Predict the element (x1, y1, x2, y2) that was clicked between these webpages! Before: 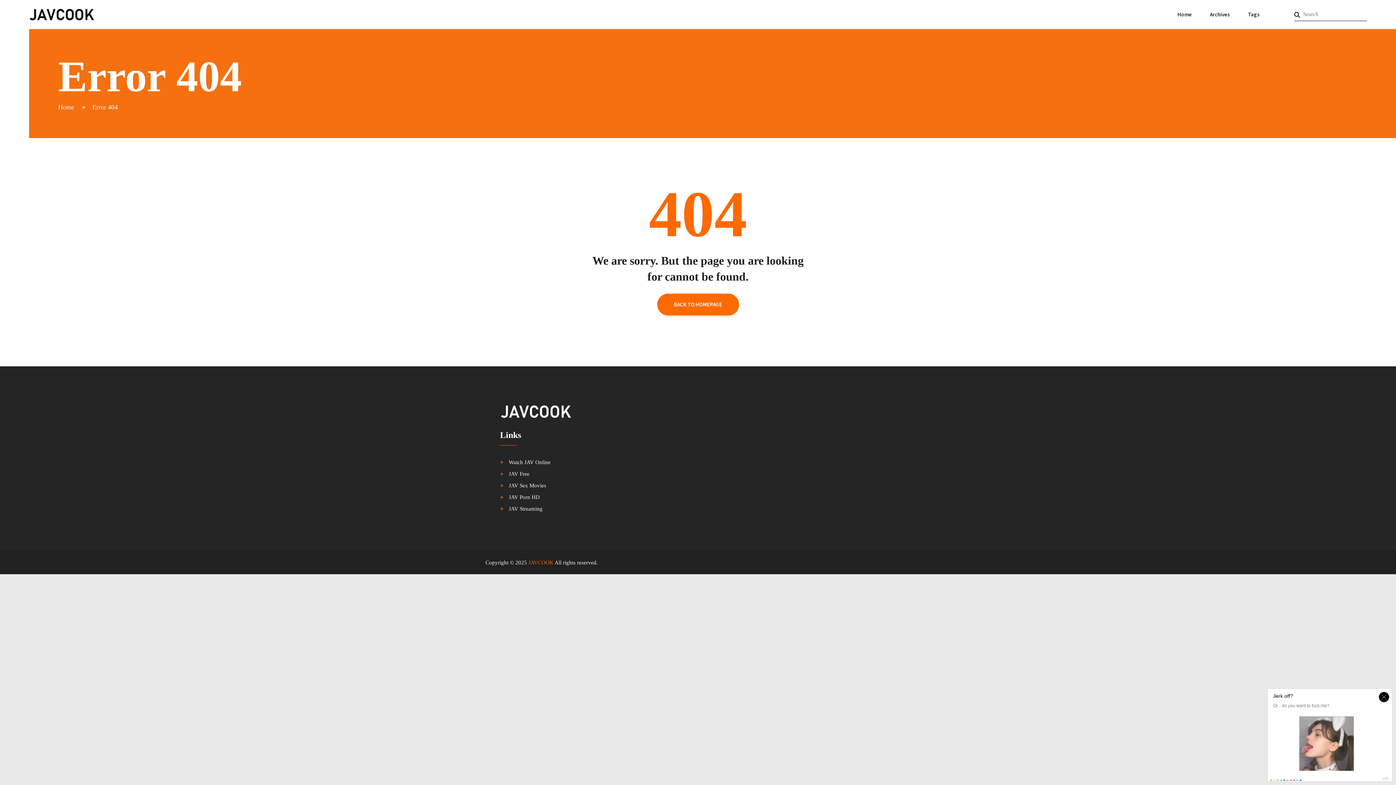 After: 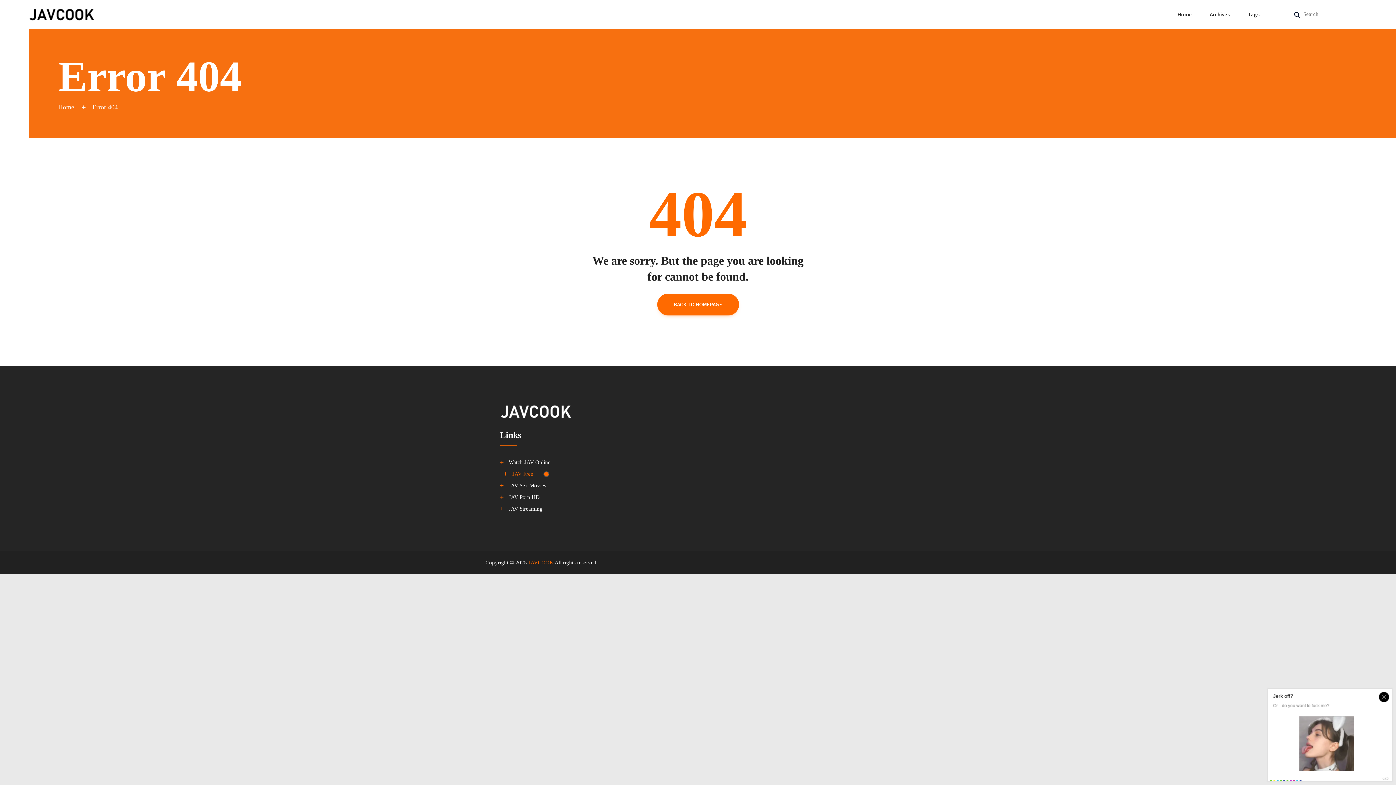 Action: label: JAV Free bbox: (508, 470, 583, 477)